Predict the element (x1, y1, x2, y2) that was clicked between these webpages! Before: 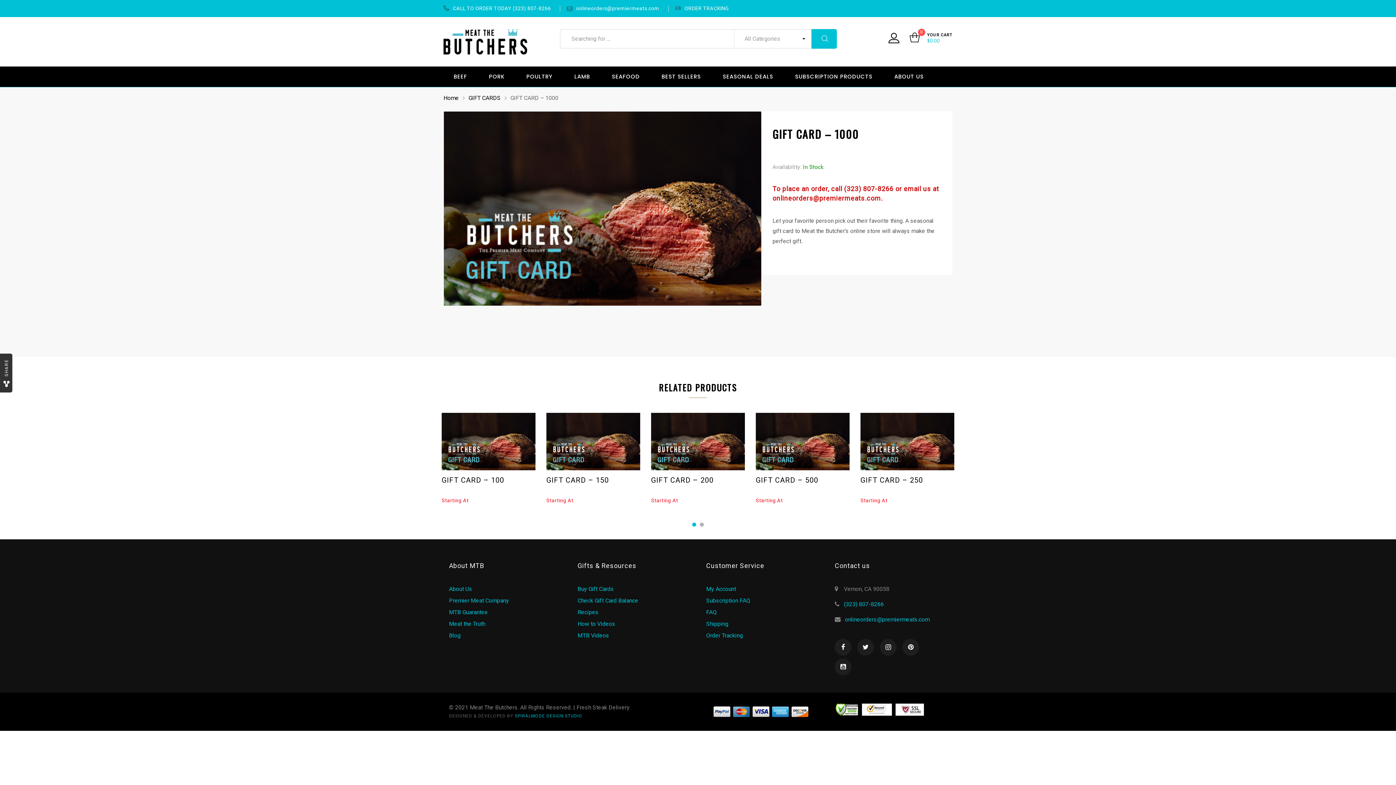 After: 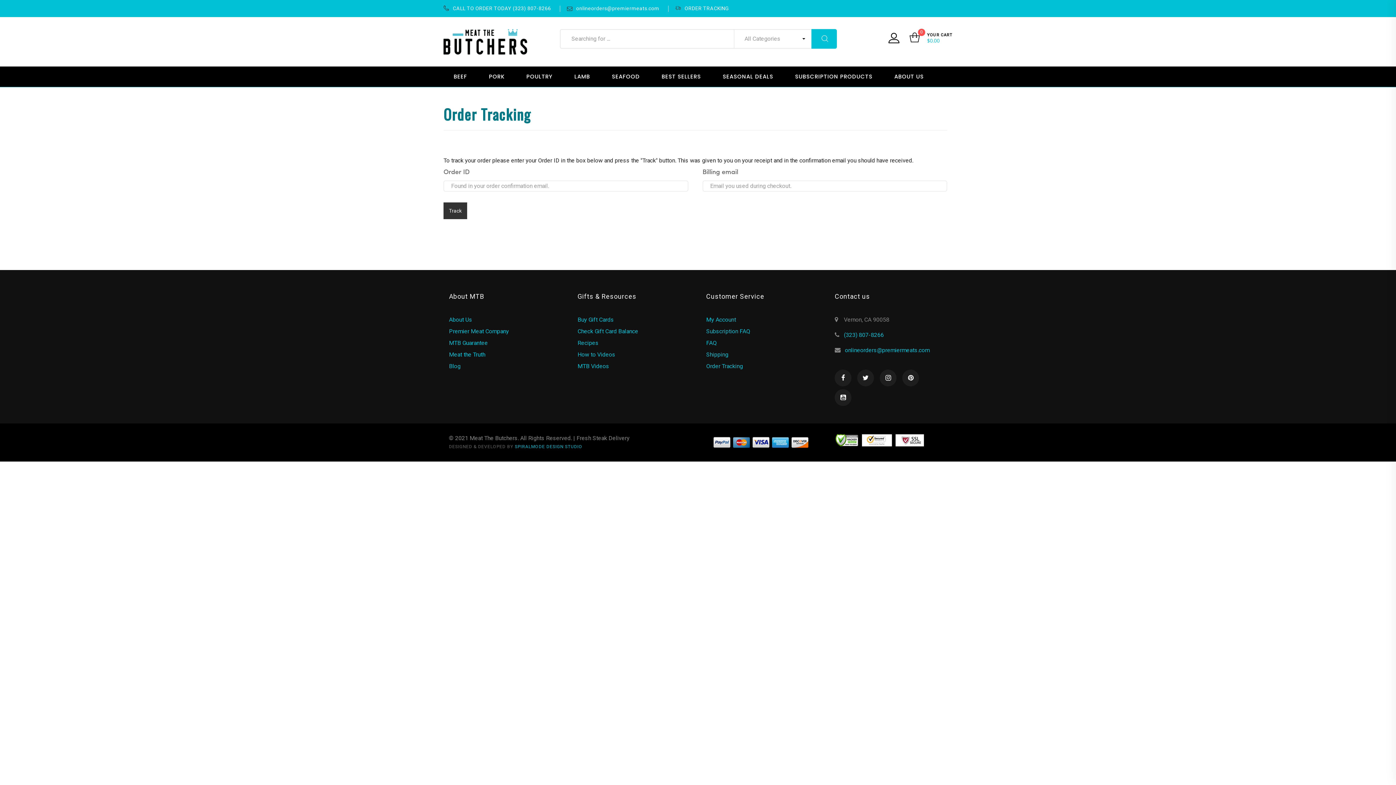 Action: label: ORDER TRACKING bbox: (675, 1, 728, 15)